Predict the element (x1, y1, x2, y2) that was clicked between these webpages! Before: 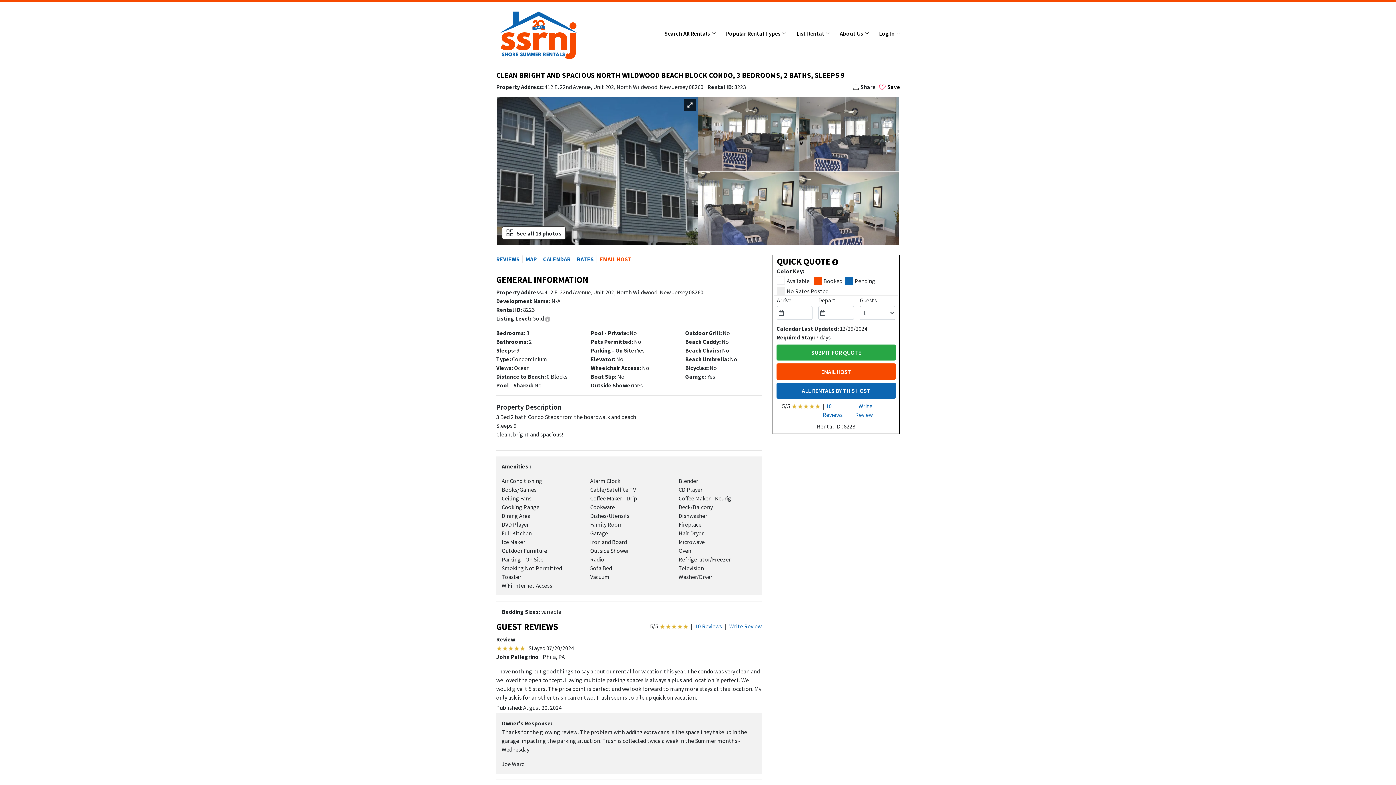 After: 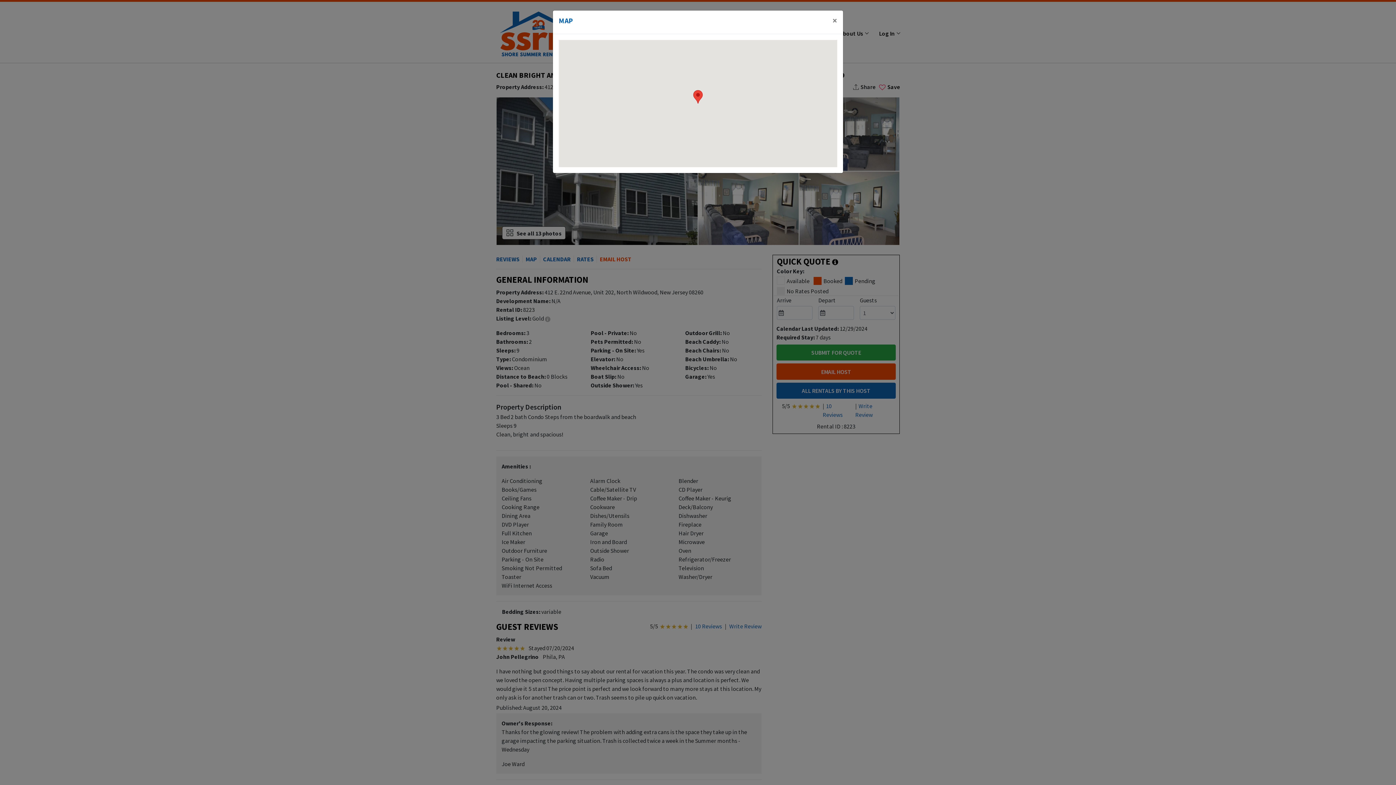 Action: label: MAP bbox: (522, 255, 538, 262)